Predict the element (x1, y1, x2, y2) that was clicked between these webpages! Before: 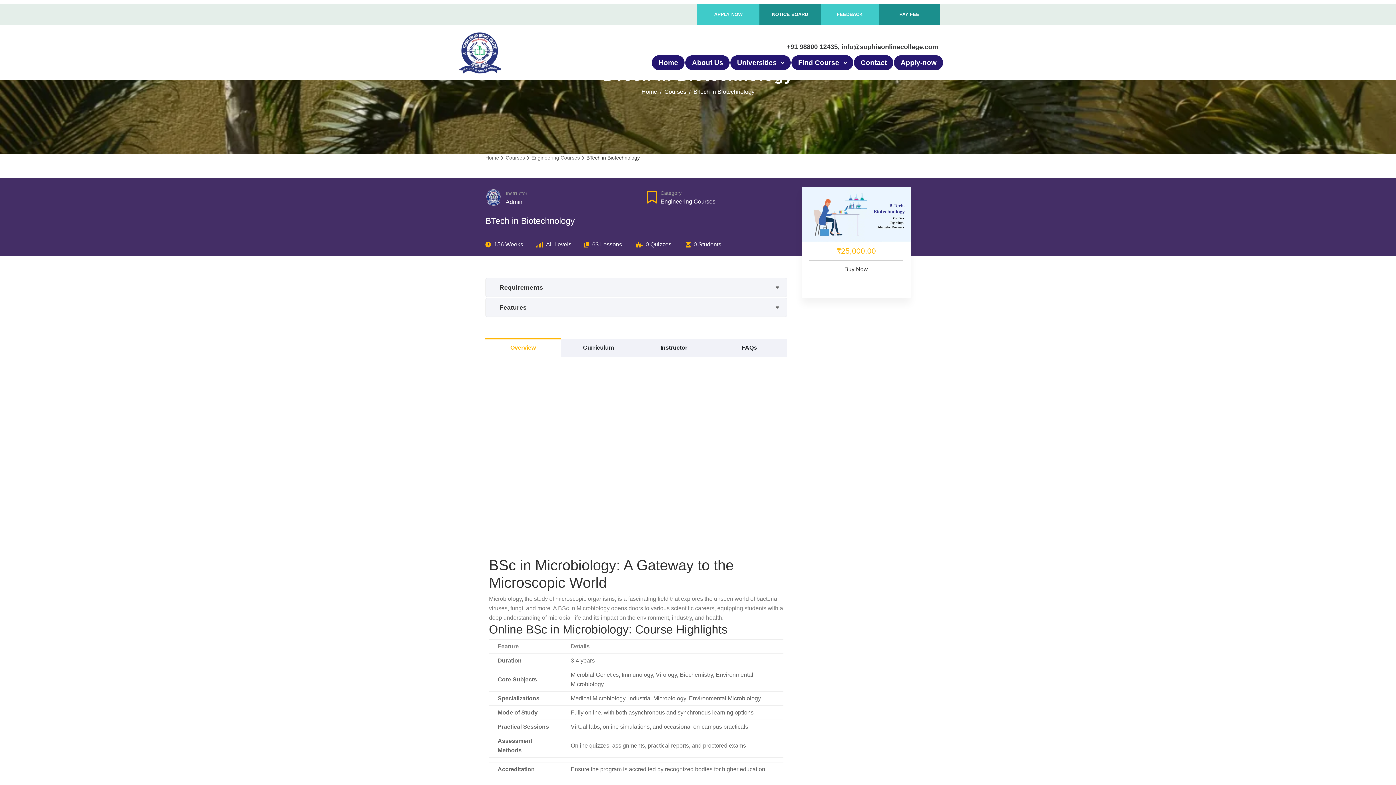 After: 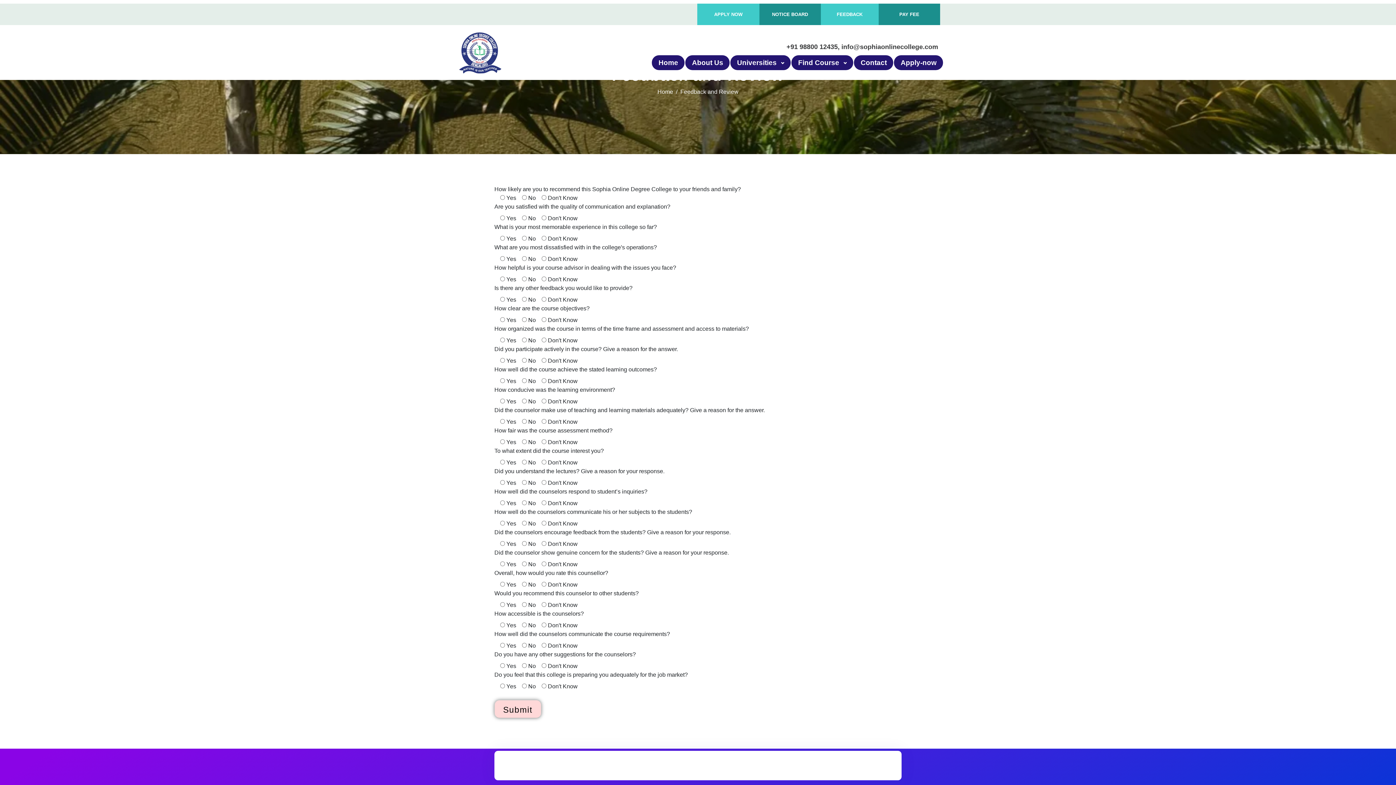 Action: label: FEEDBACK bbox: (836, 11, 862, 17)